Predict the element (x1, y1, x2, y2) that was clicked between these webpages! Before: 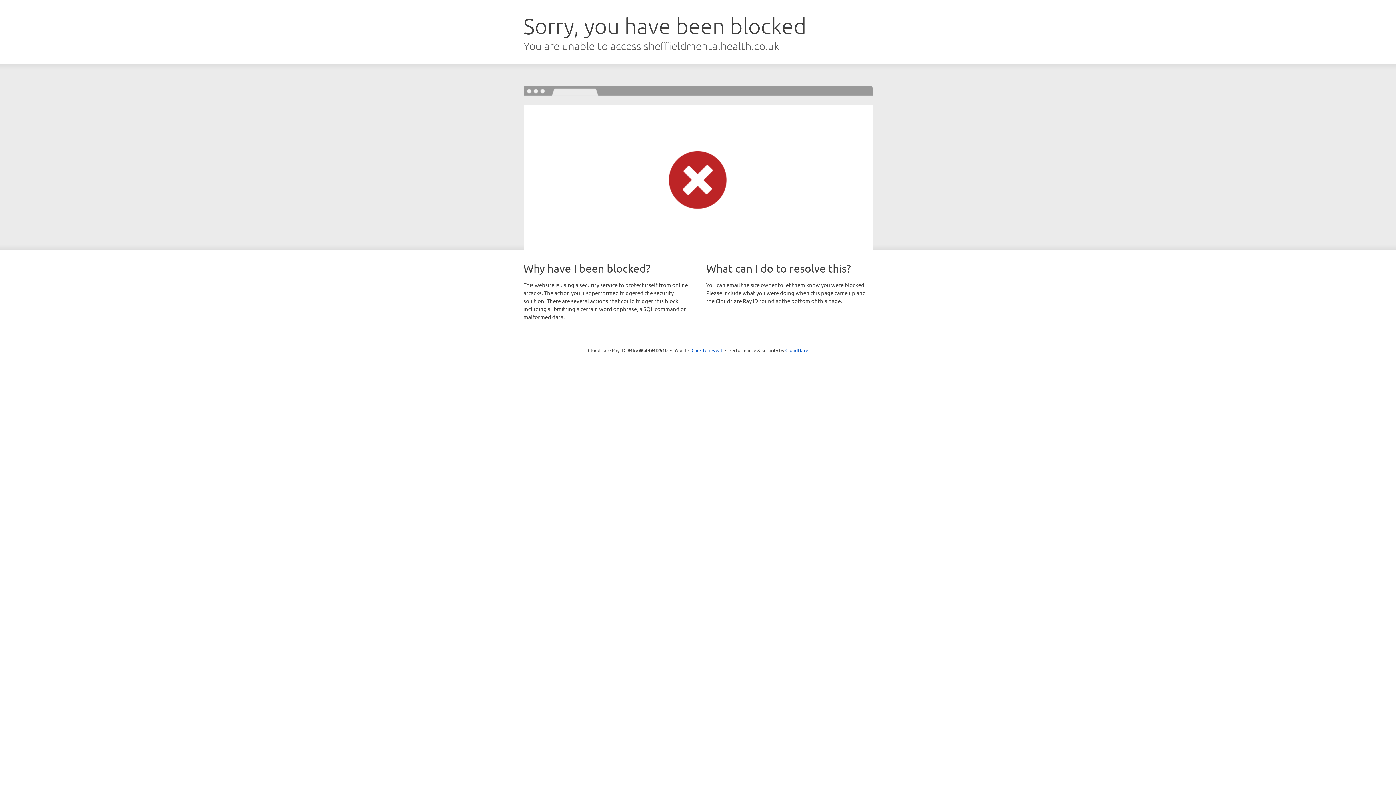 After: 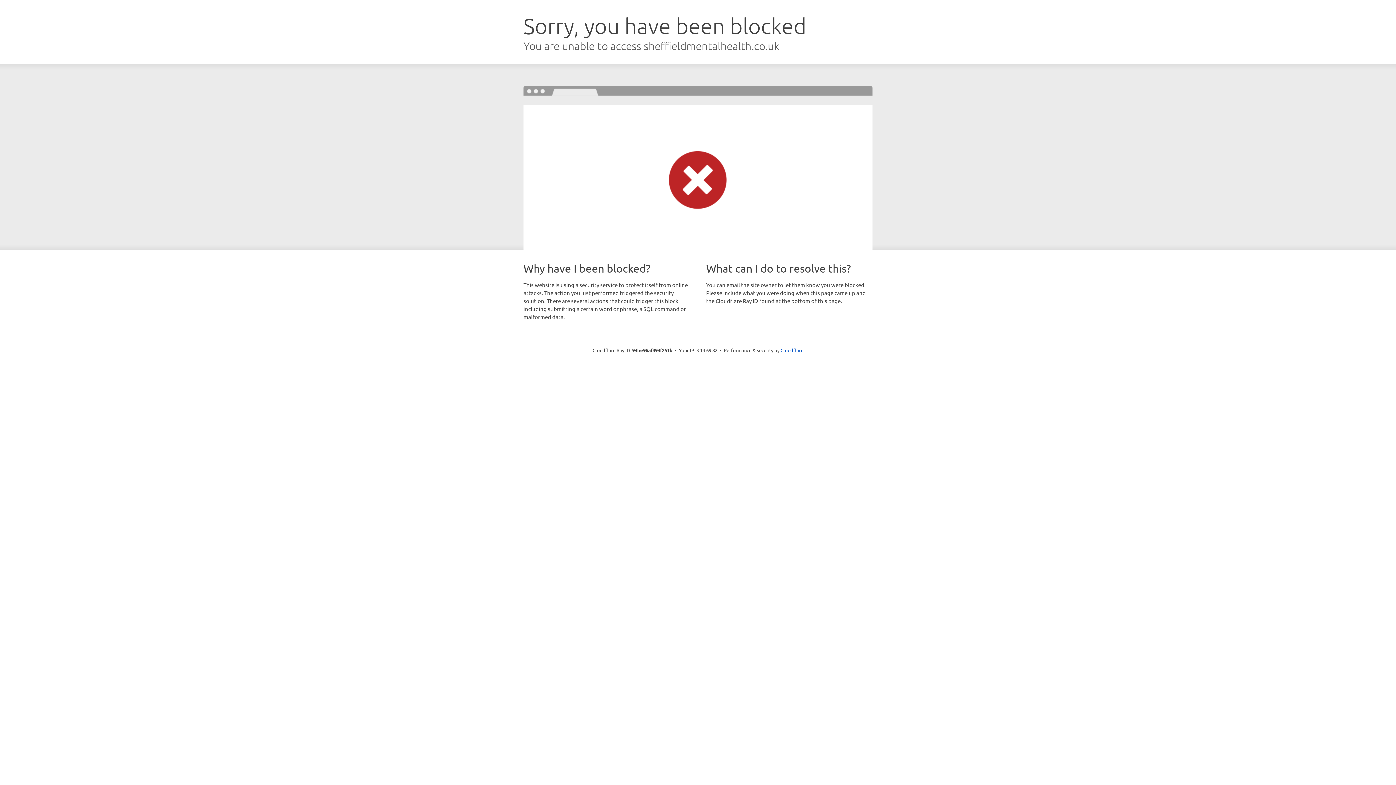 Action: bbox: (691, 346, 722, 353) label: Click to reveal